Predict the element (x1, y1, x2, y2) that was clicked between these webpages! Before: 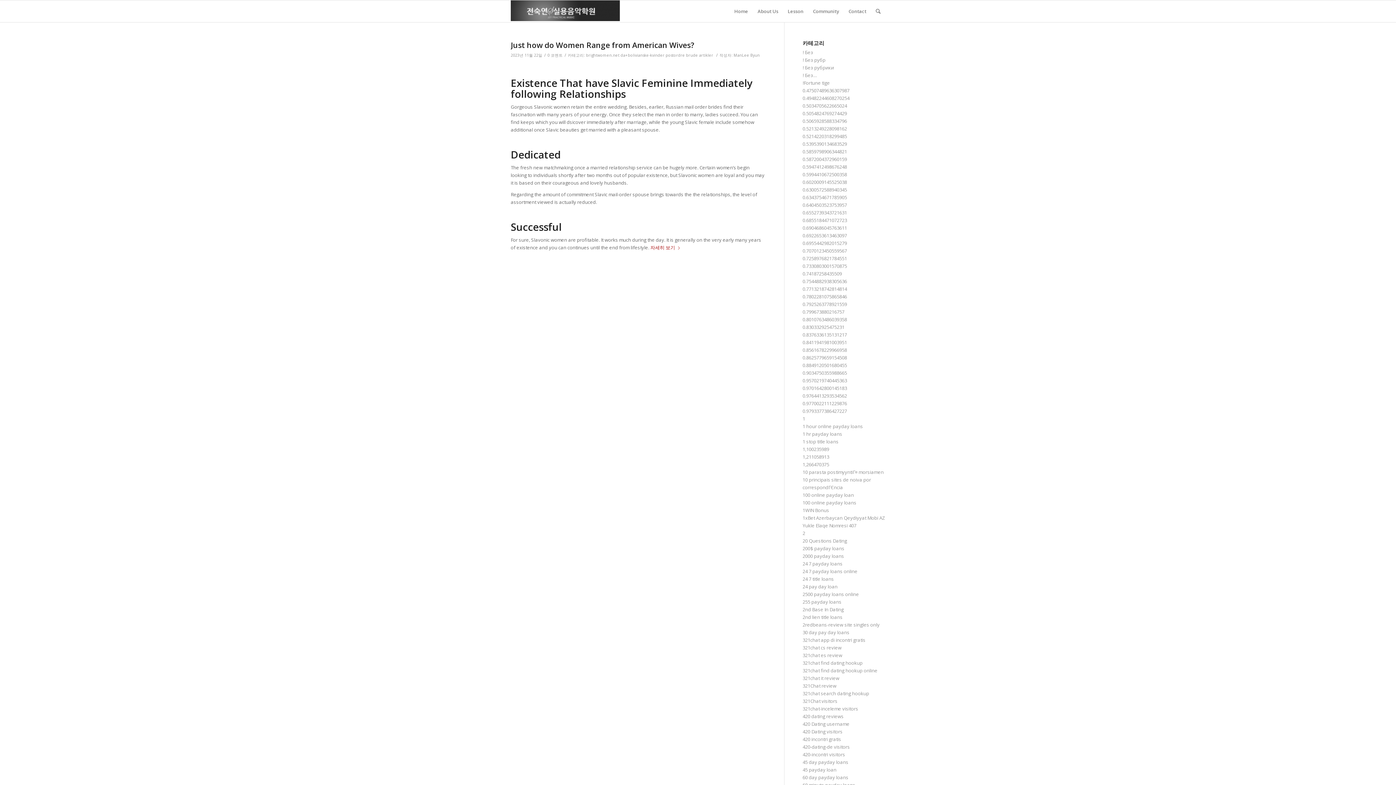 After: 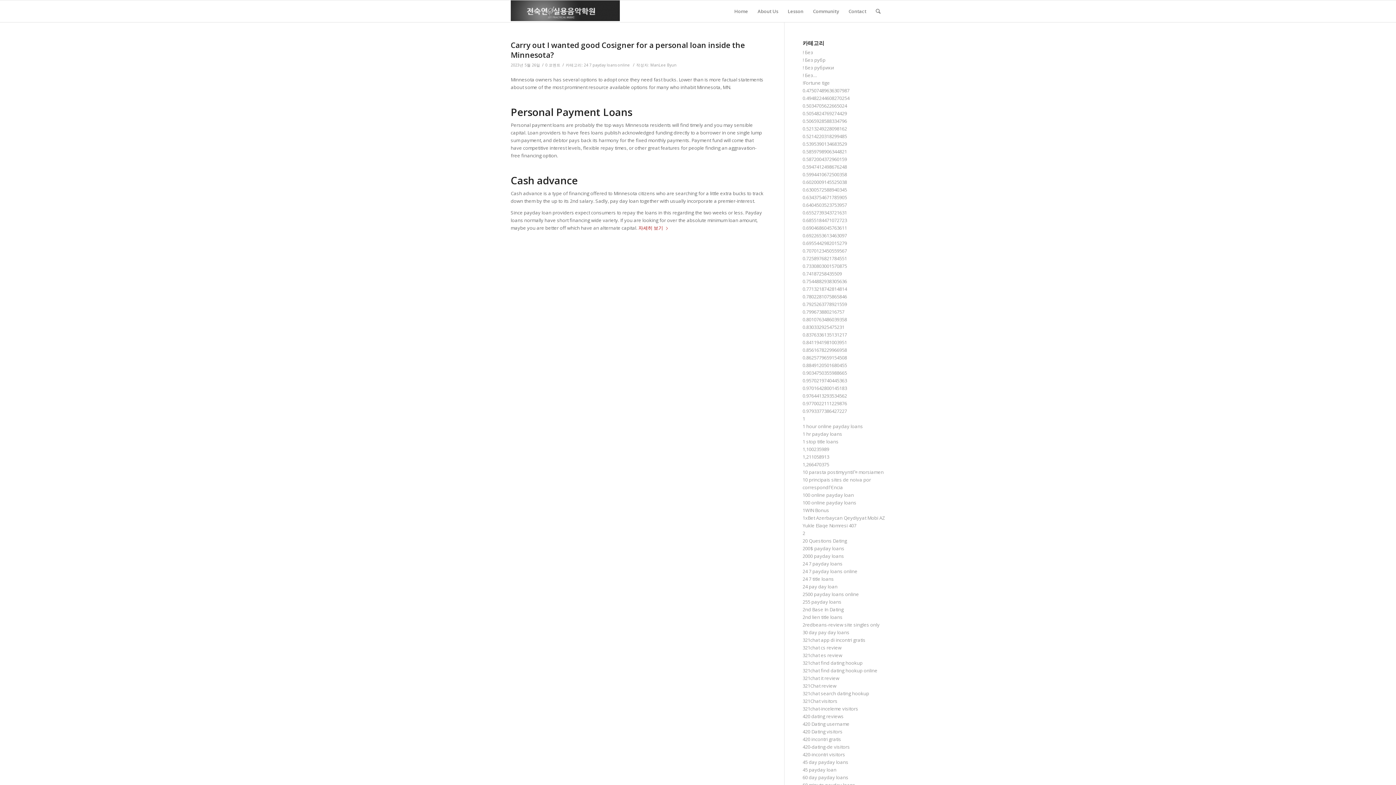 Action: bbox: (802, 568, 857, 574) label: 24 7 payday loans online